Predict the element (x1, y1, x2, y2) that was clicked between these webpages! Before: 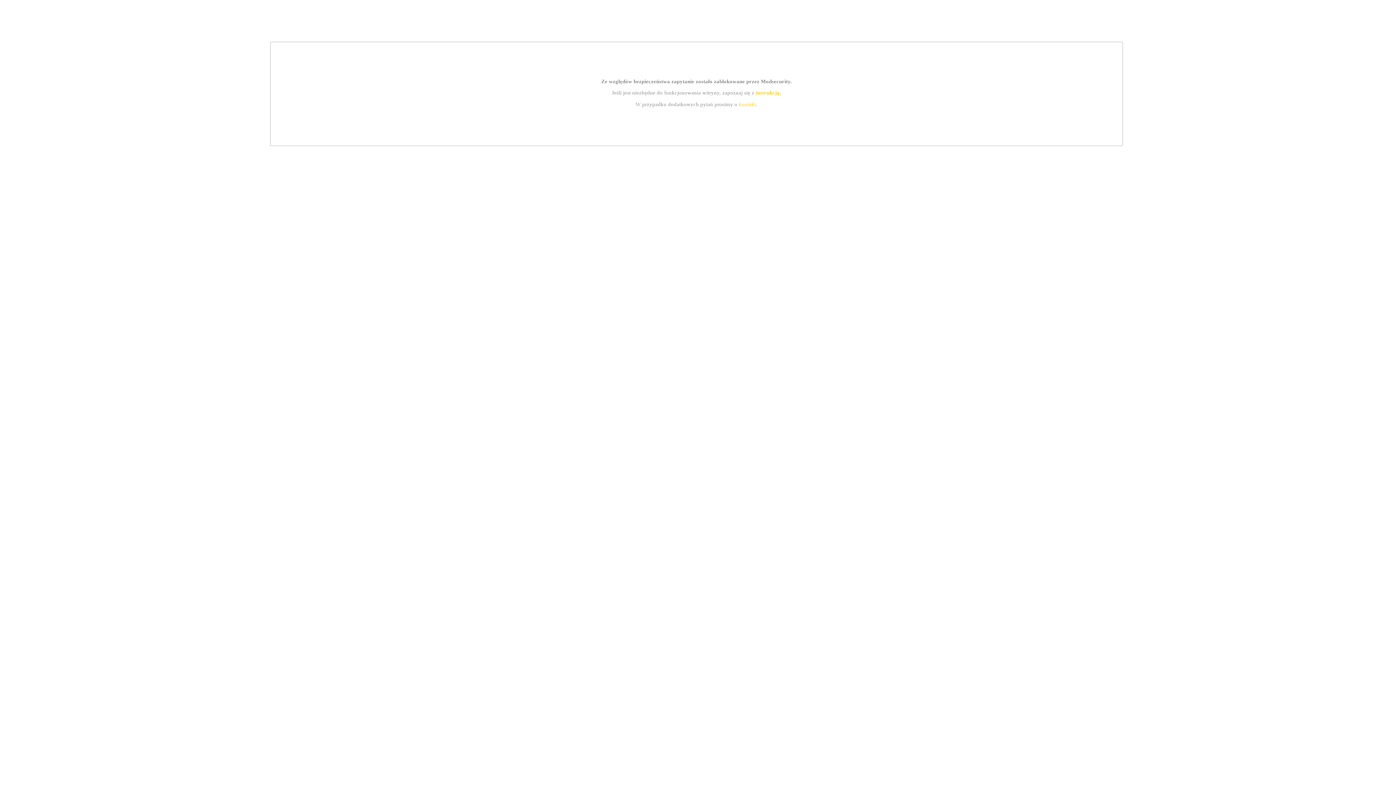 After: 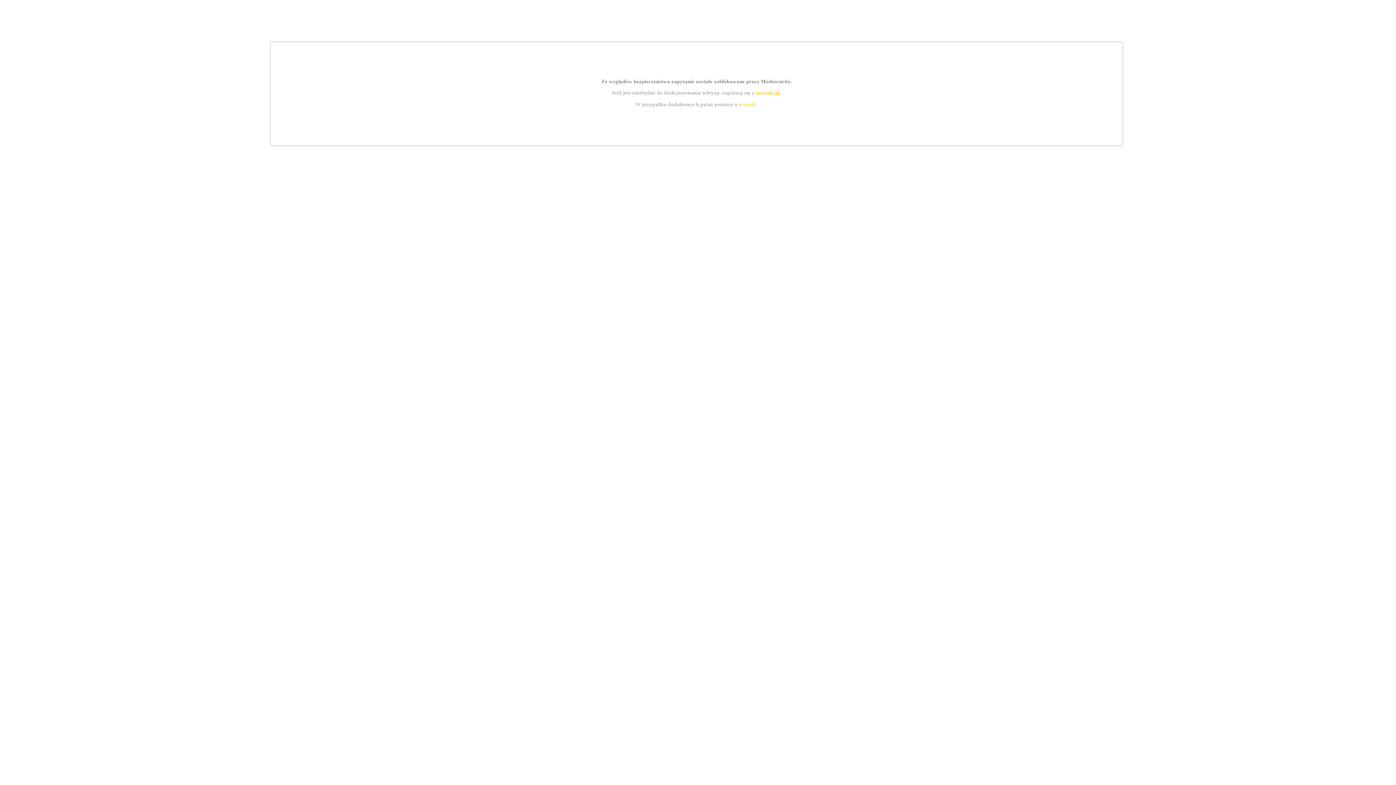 Action: bbox: (755, 89, 779, 95) label: instrukcją